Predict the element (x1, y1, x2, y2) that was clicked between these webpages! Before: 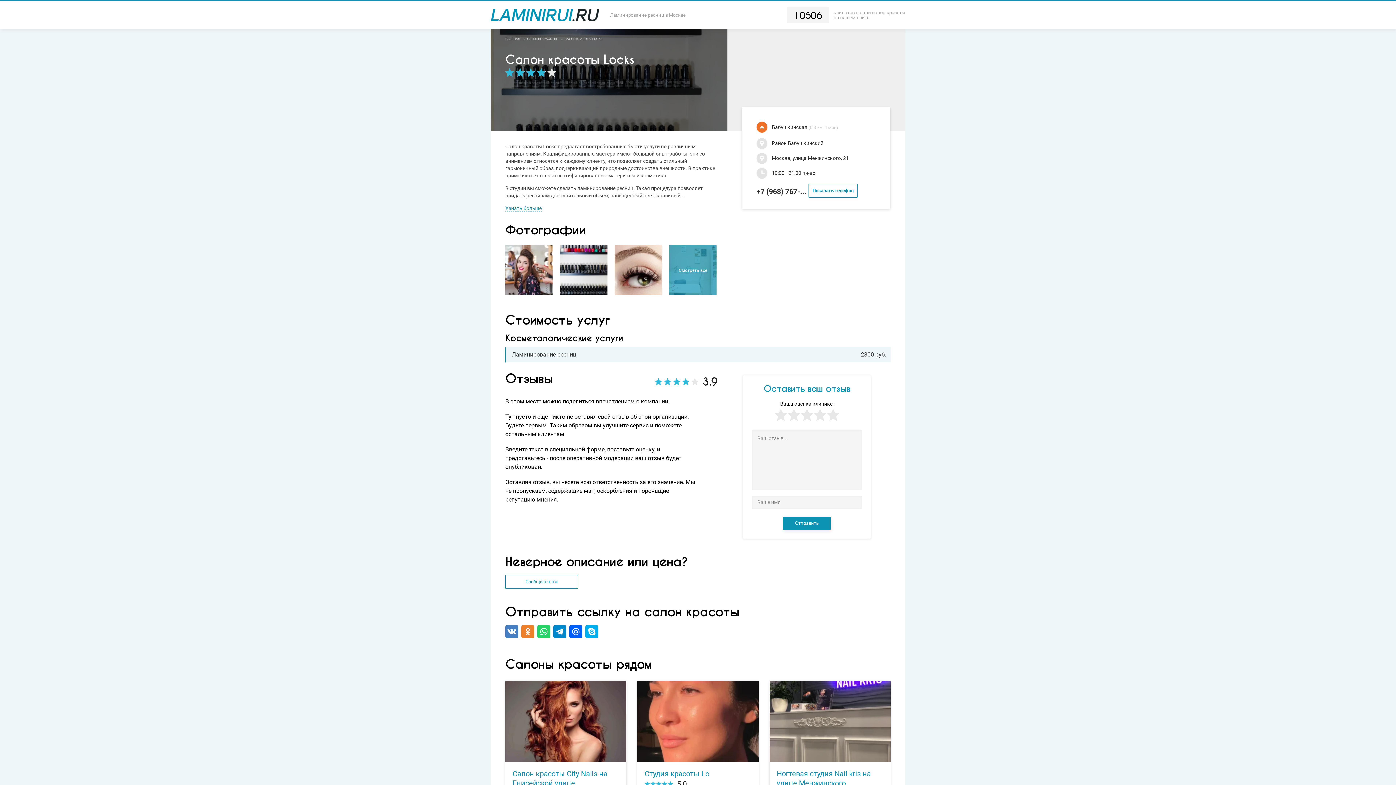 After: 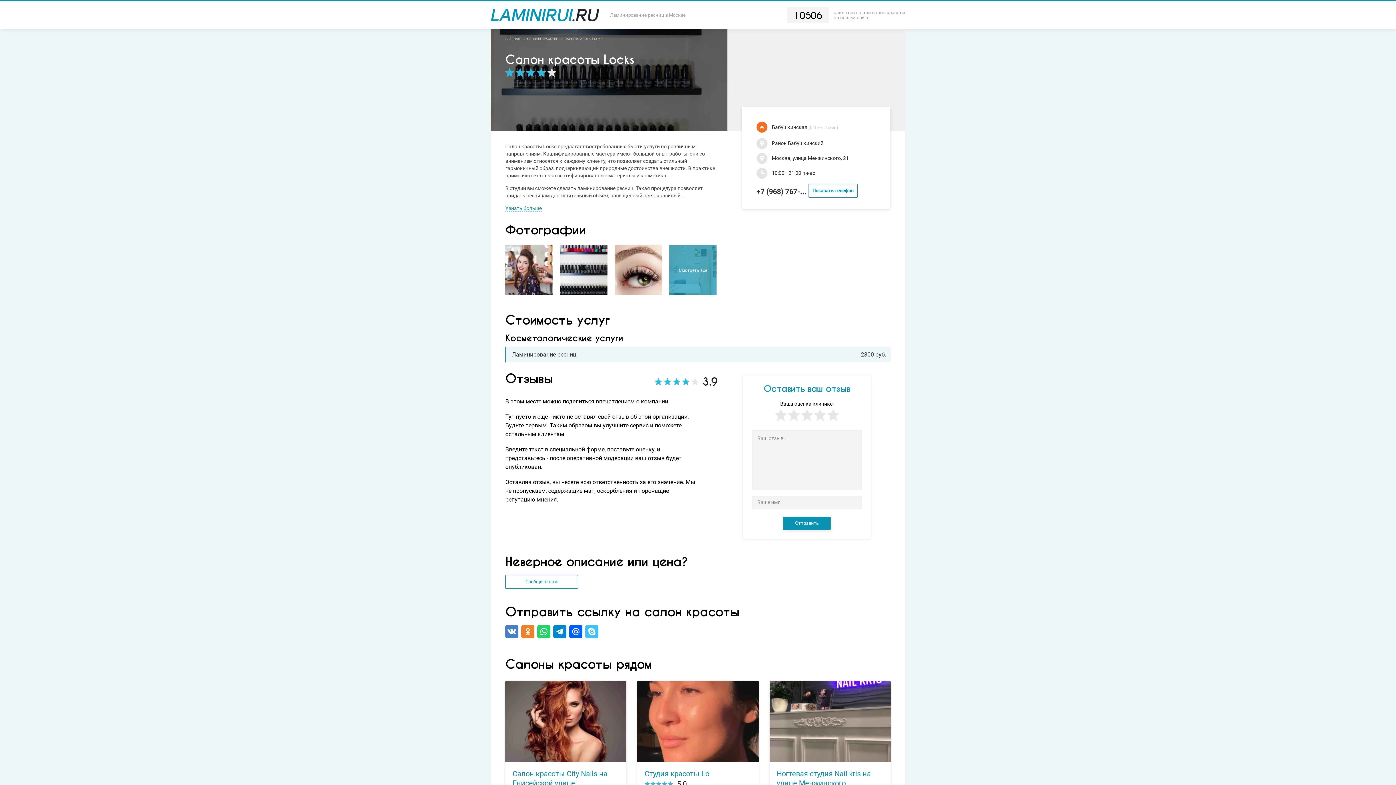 Action: bbox: (585, 625, 598, 638)